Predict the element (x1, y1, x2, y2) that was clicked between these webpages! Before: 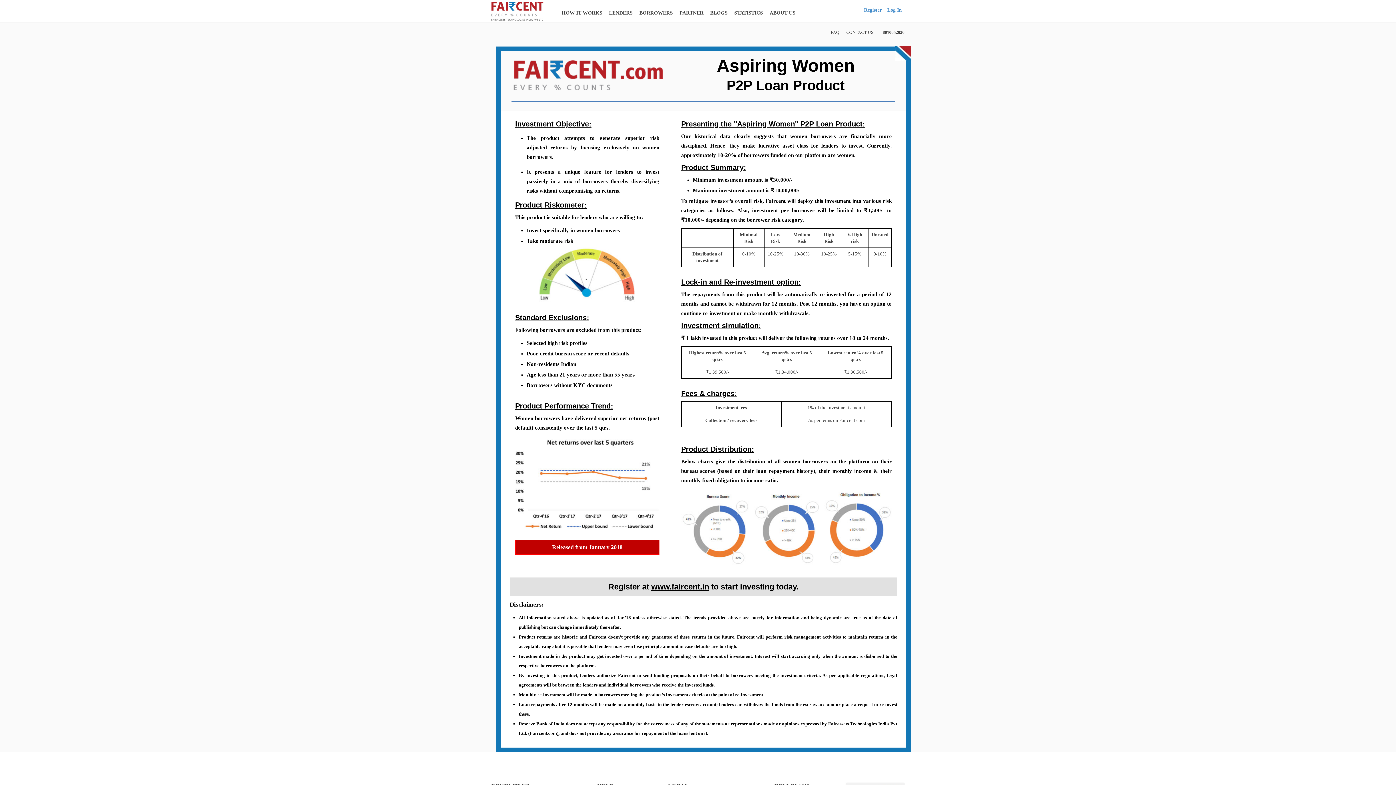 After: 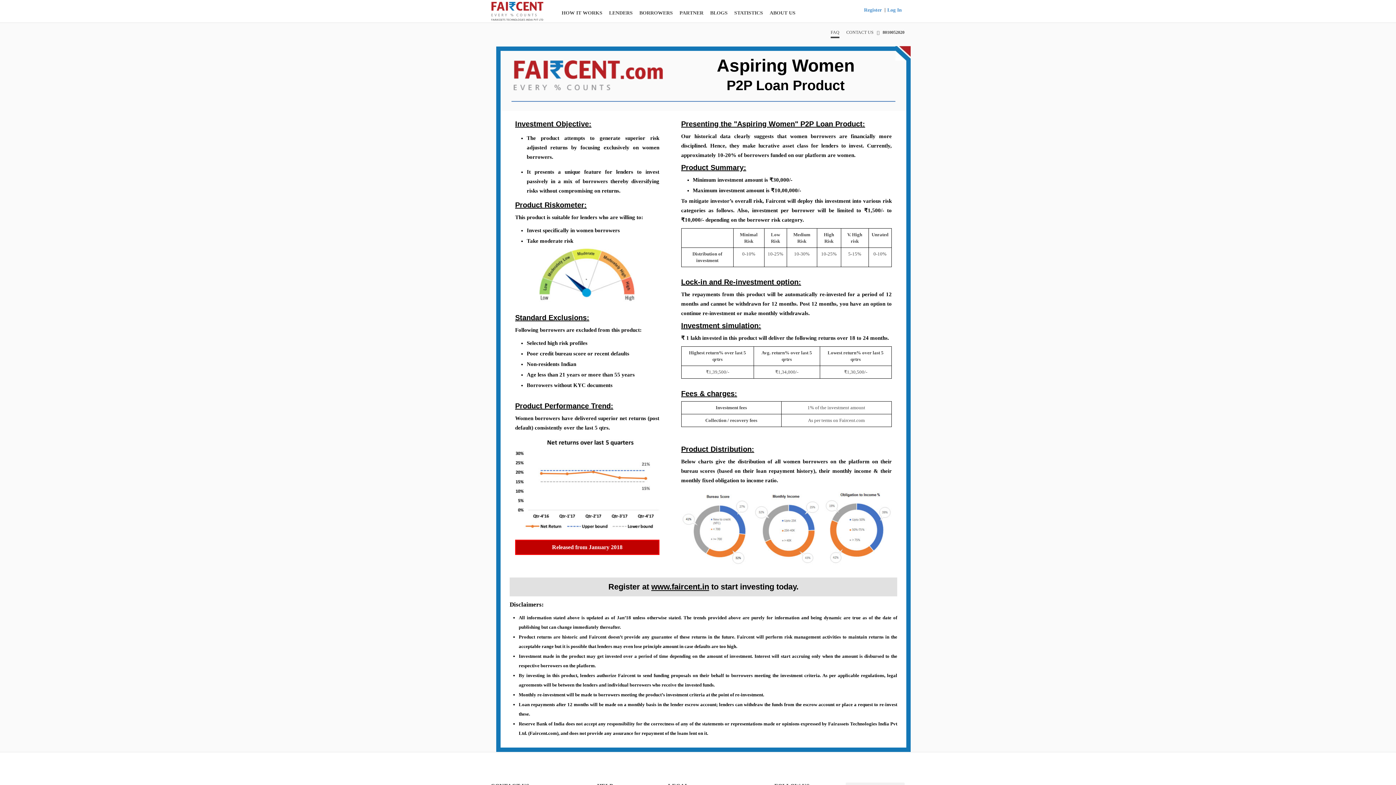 Action: bbox: (830, 29, 839, 35) label: FAQ